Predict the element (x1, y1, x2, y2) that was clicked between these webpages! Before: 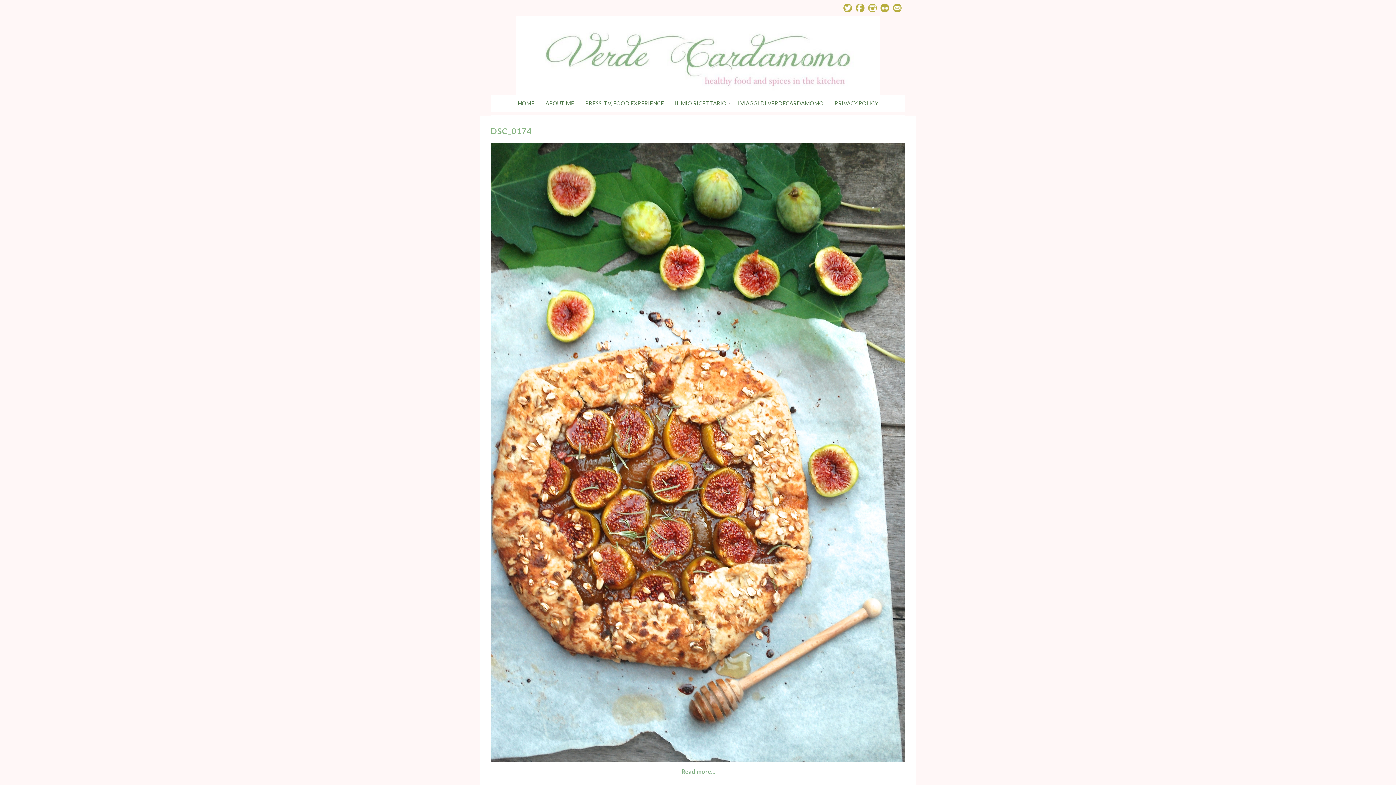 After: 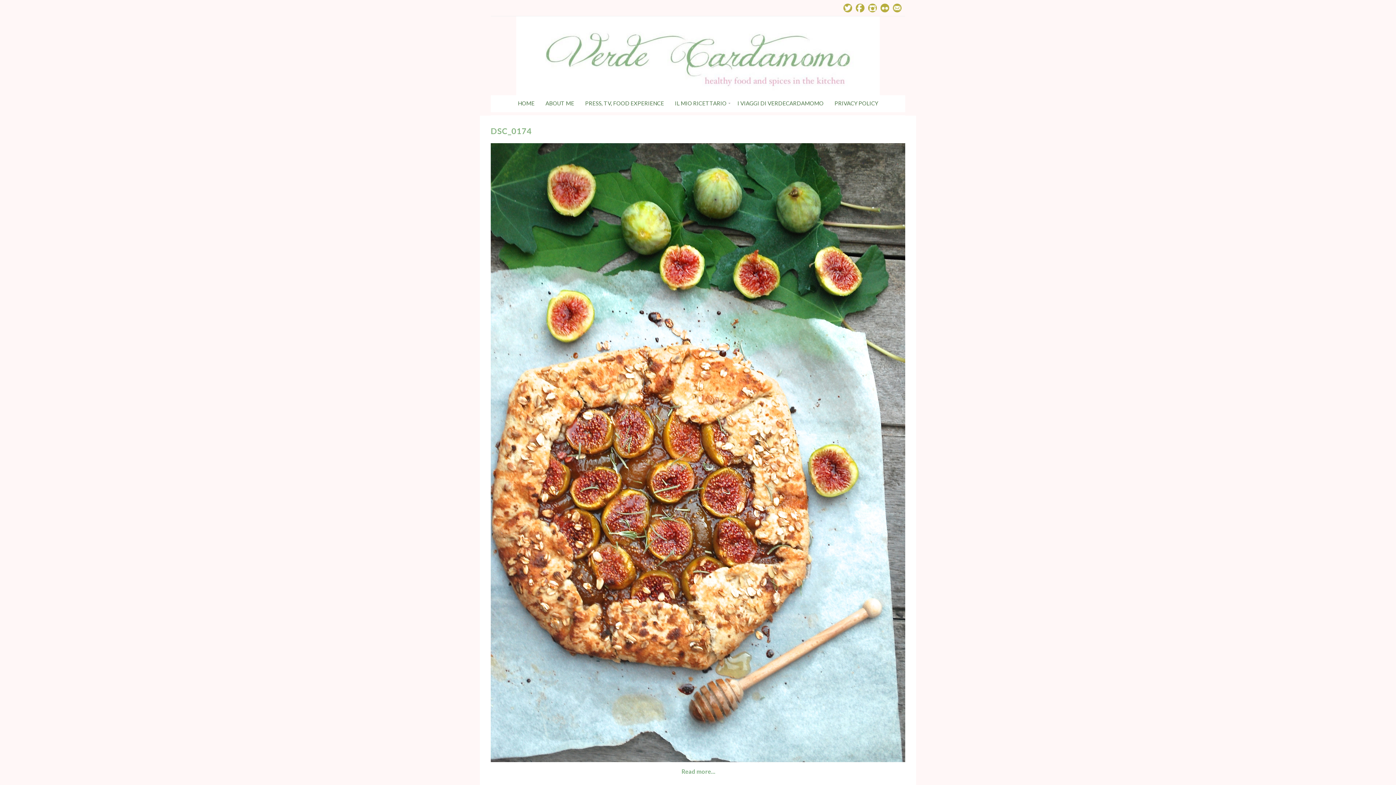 Action: bbox: (681, 768, 715, 775) label: Read more…